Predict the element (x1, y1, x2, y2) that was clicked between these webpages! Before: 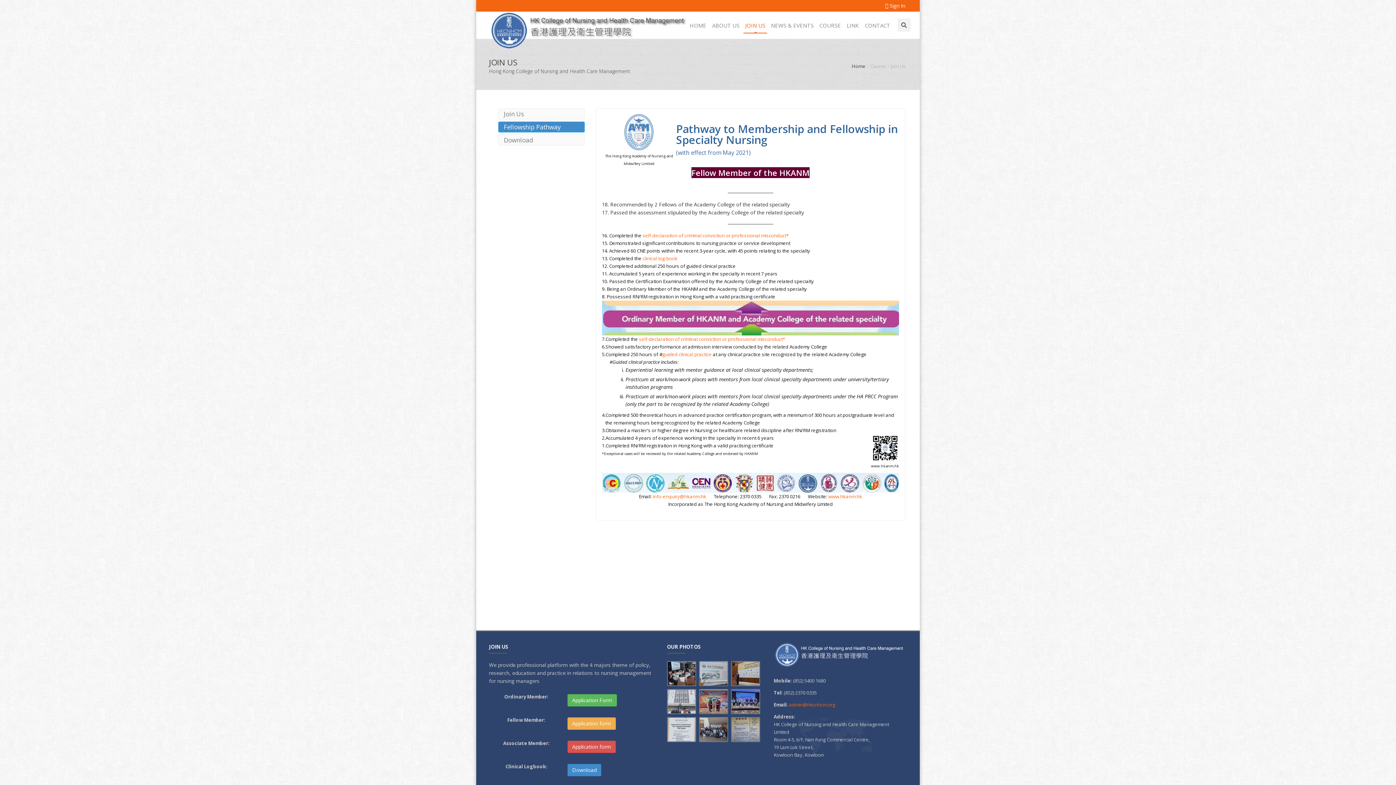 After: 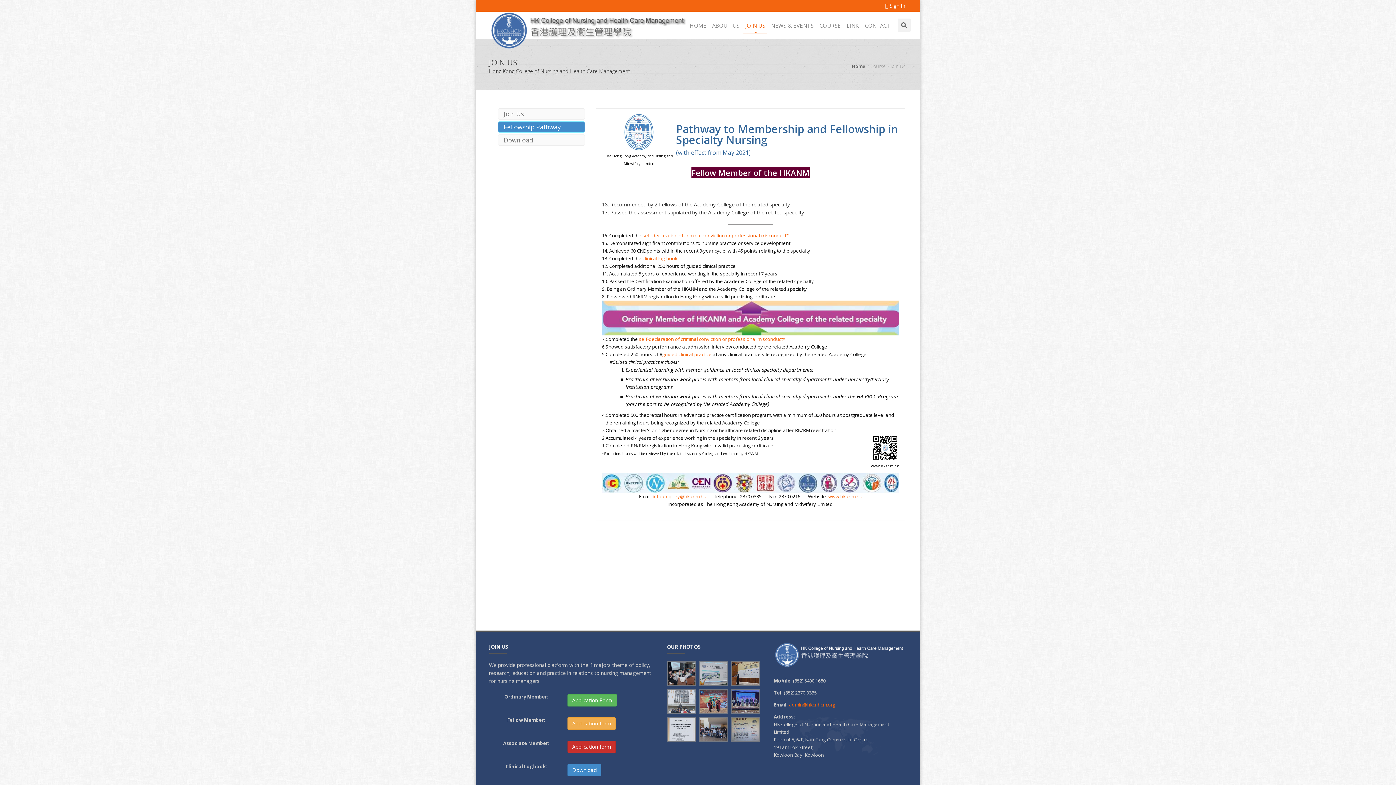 Action: bbox: (567, 740, 616, 753) label: Application form